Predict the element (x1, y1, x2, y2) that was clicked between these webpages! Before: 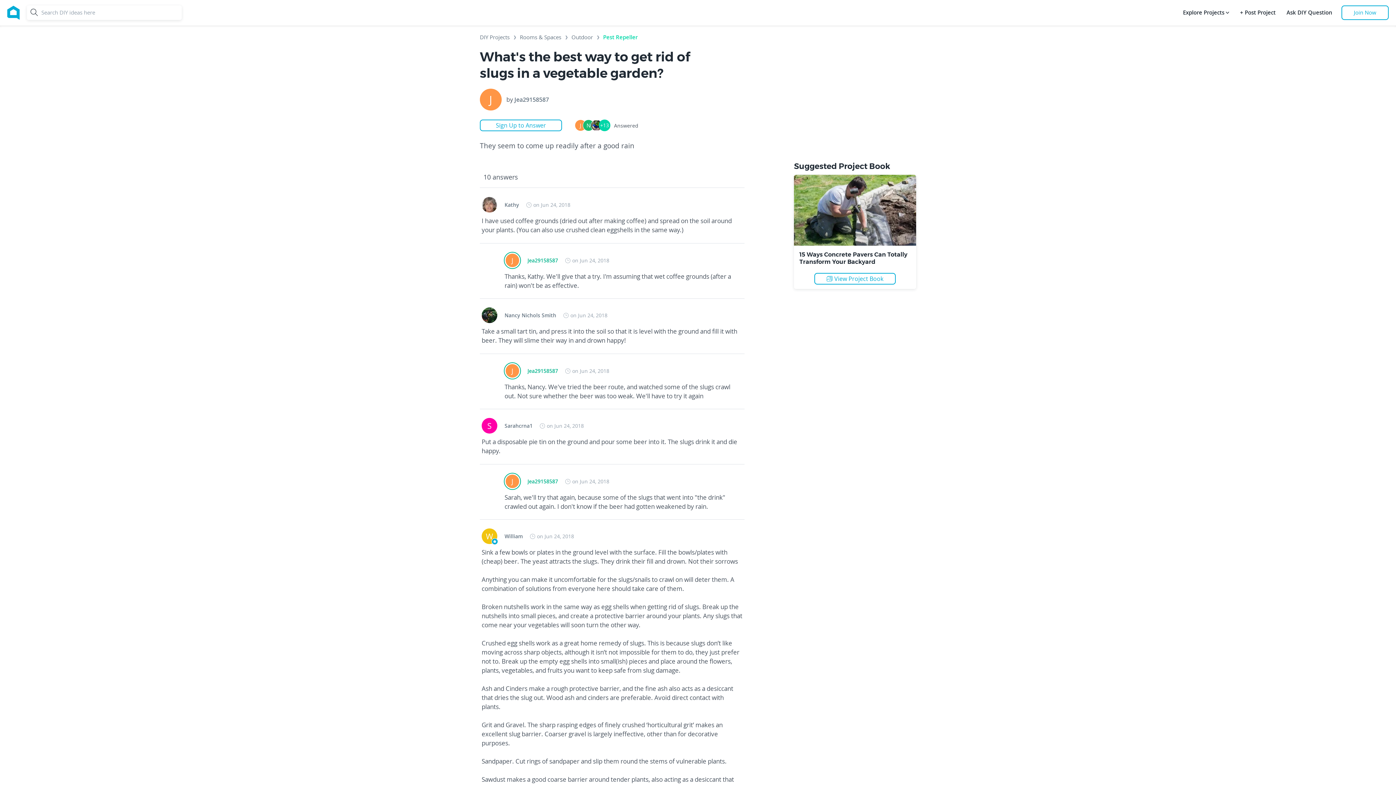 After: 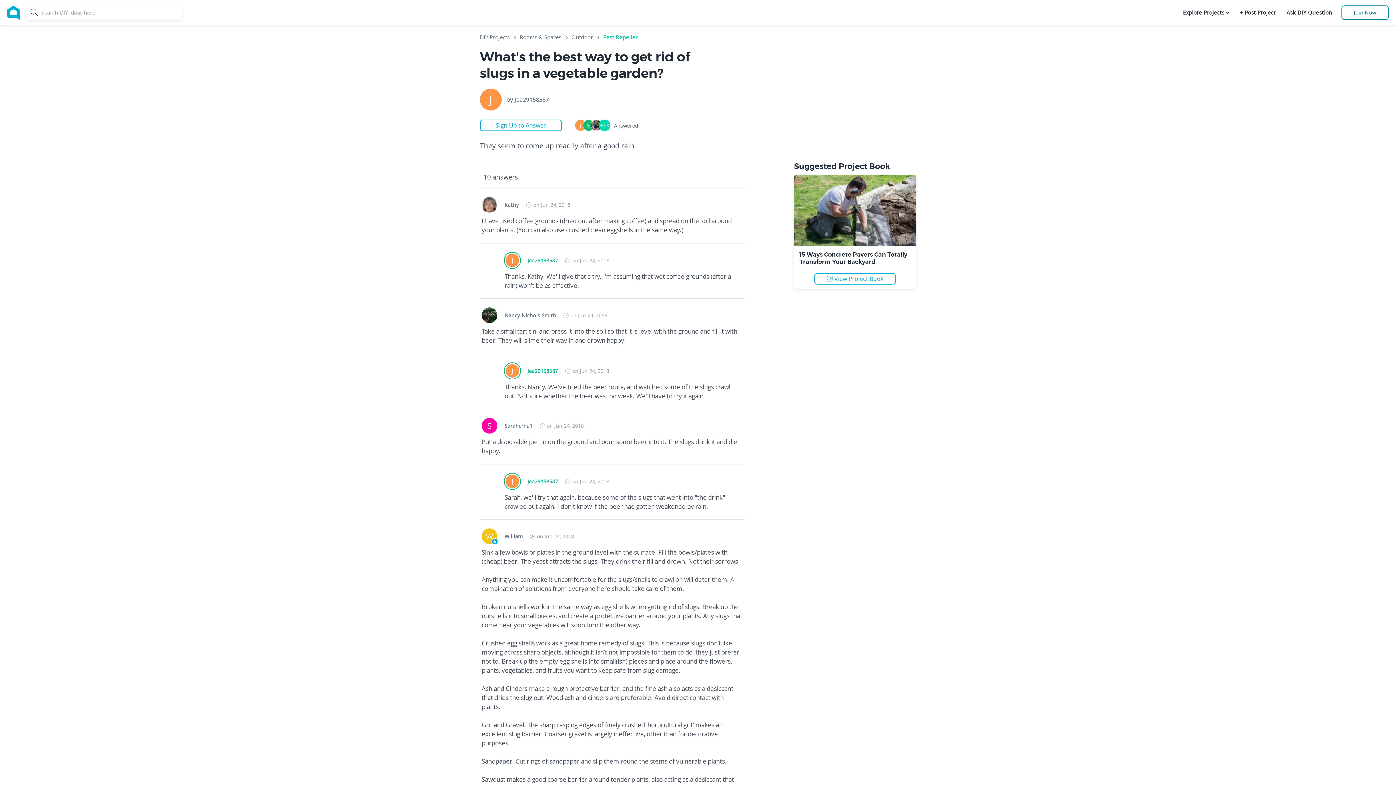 Action: bbox: (1341, 5, 1389, 20) label: Join Now